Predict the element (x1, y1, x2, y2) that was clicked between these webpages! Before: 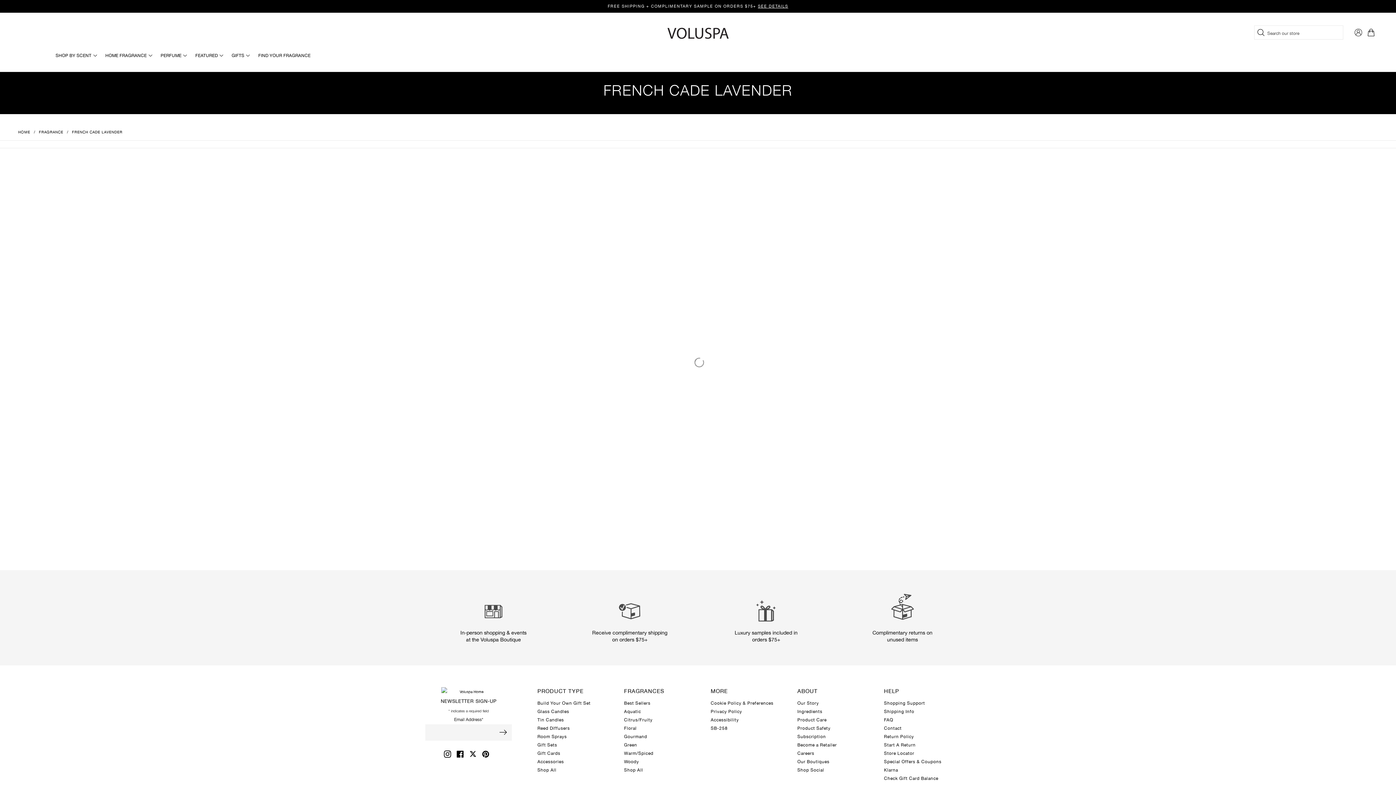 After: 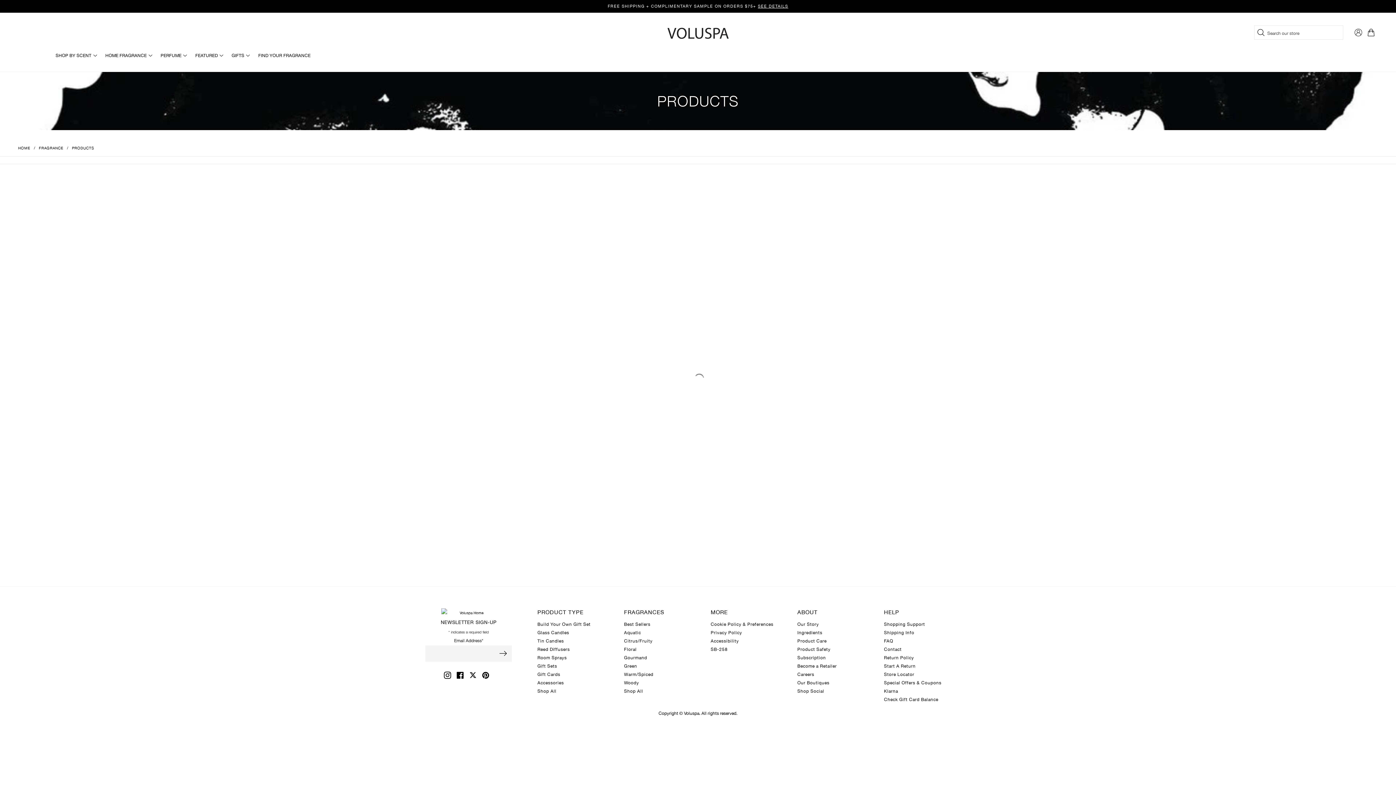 Action: bbox: (624, 768, 643, 773) label: Shop All